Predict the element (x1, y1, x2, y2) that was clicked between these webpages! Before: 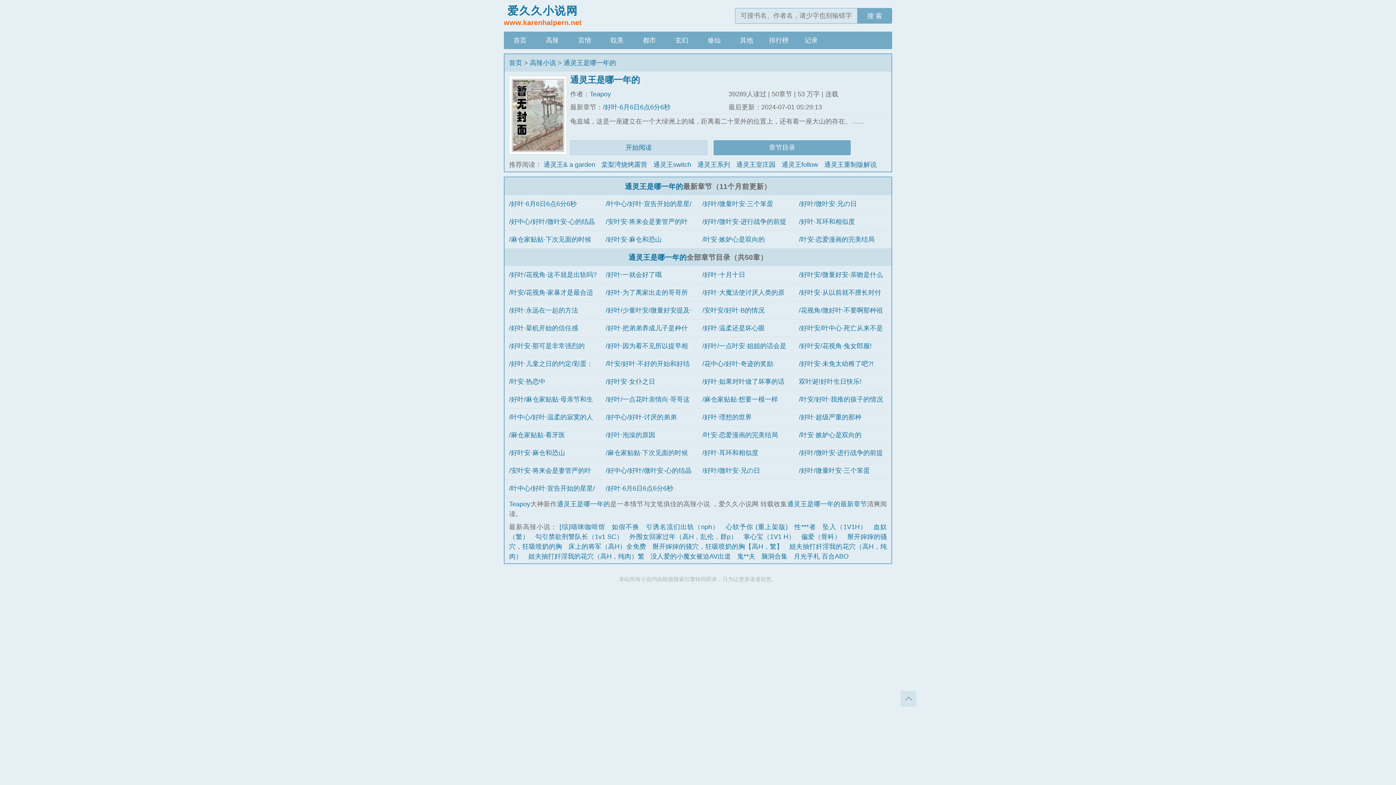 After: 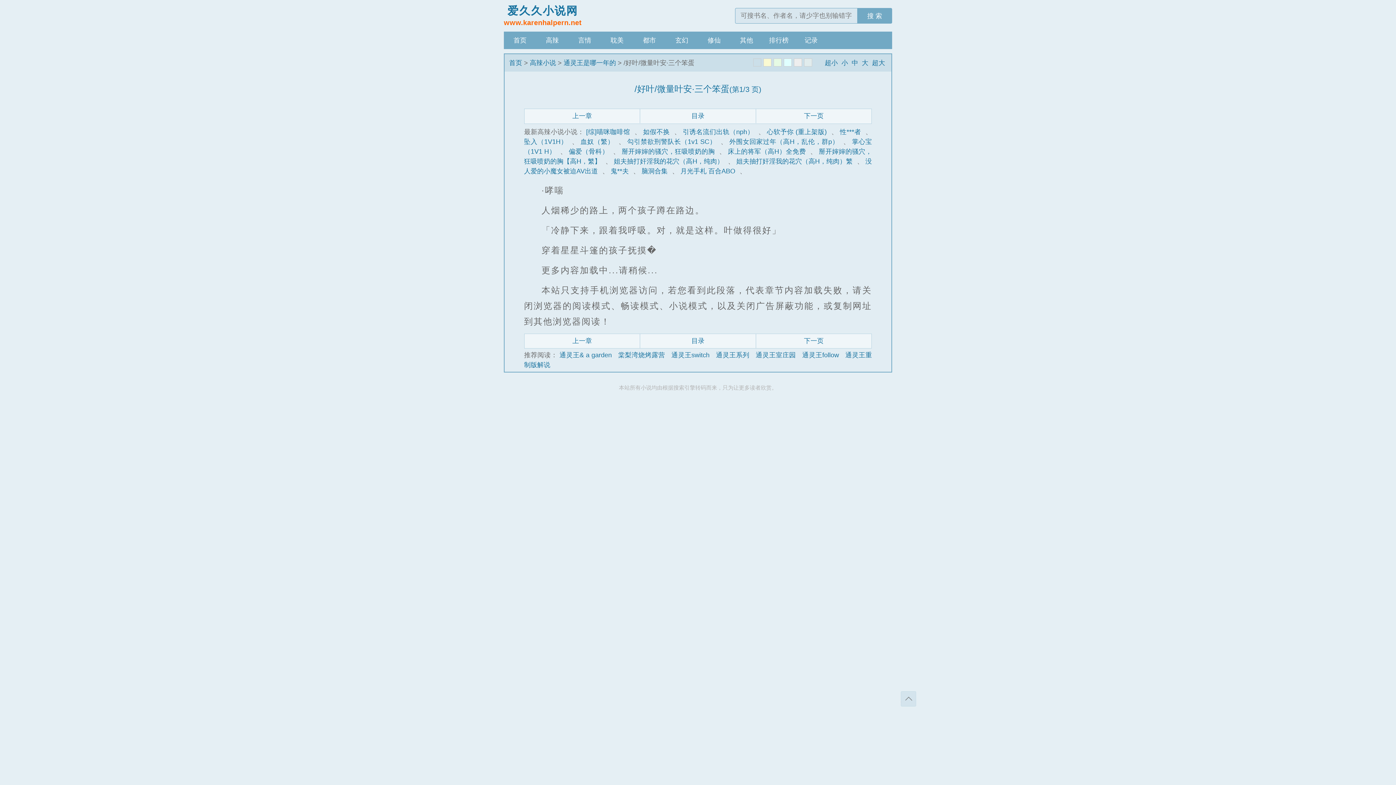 Action: label: /好叶/微量叶安·三个笨蛋 bbox: (799, 467, 870, 474)